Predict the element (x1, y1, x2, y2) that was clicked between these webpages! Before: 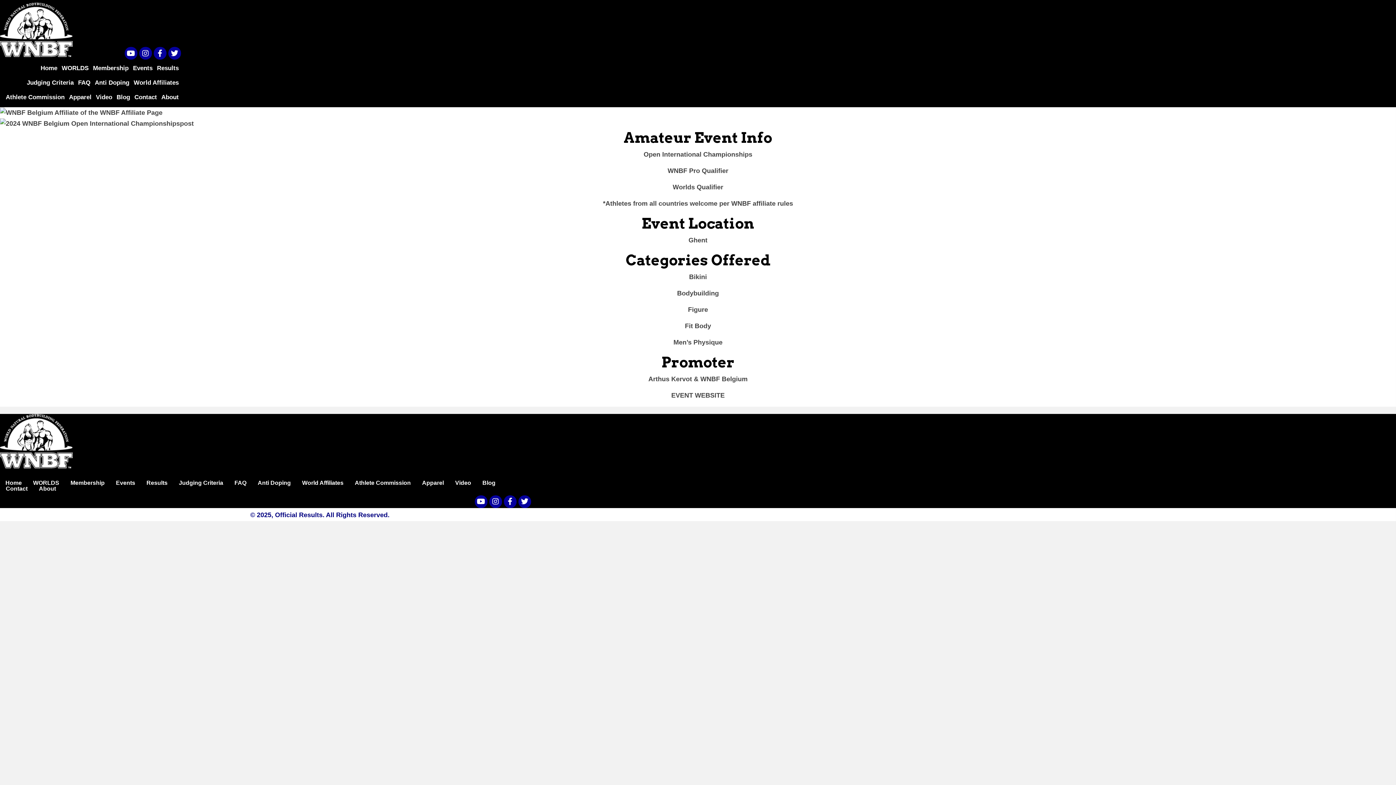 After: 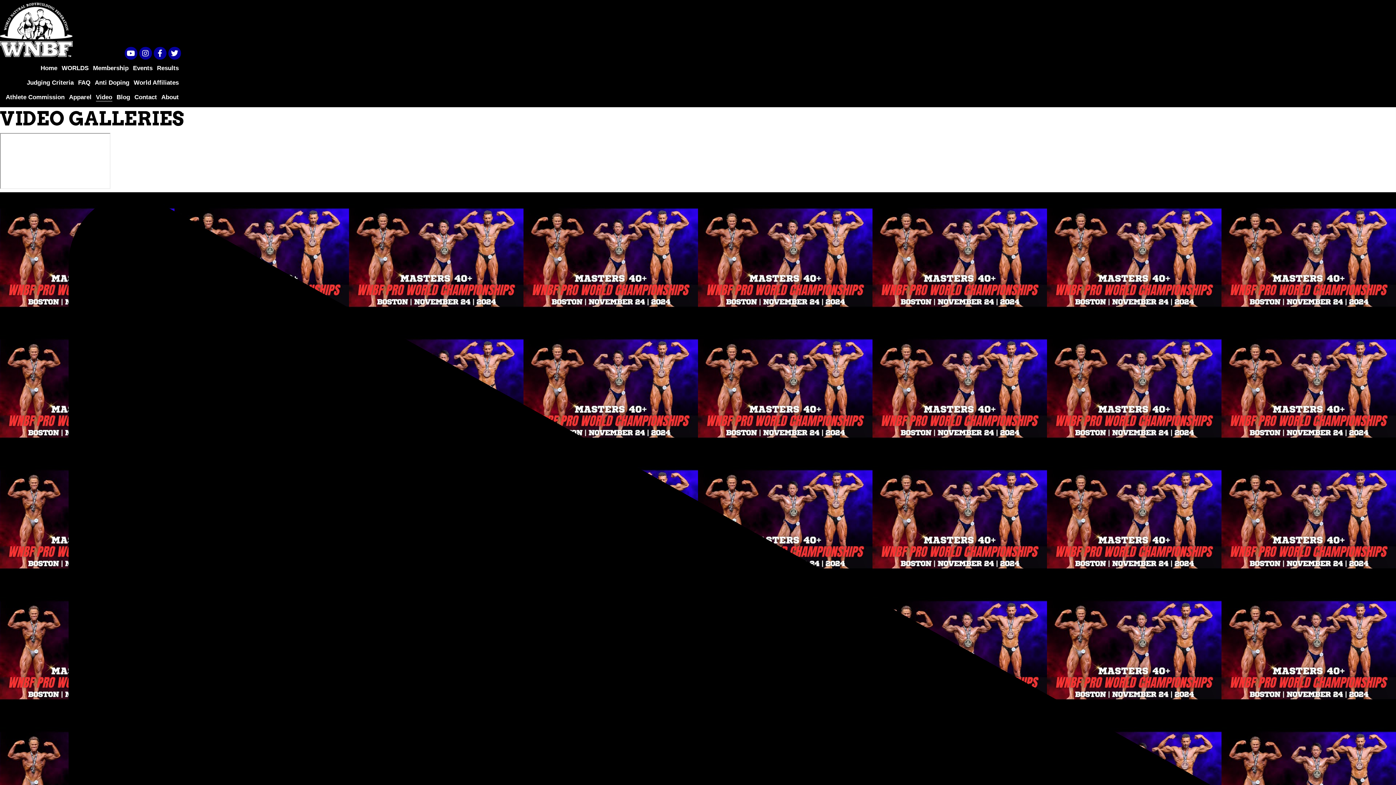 Action: bbox: (95, 90, 112, 101) label: Video